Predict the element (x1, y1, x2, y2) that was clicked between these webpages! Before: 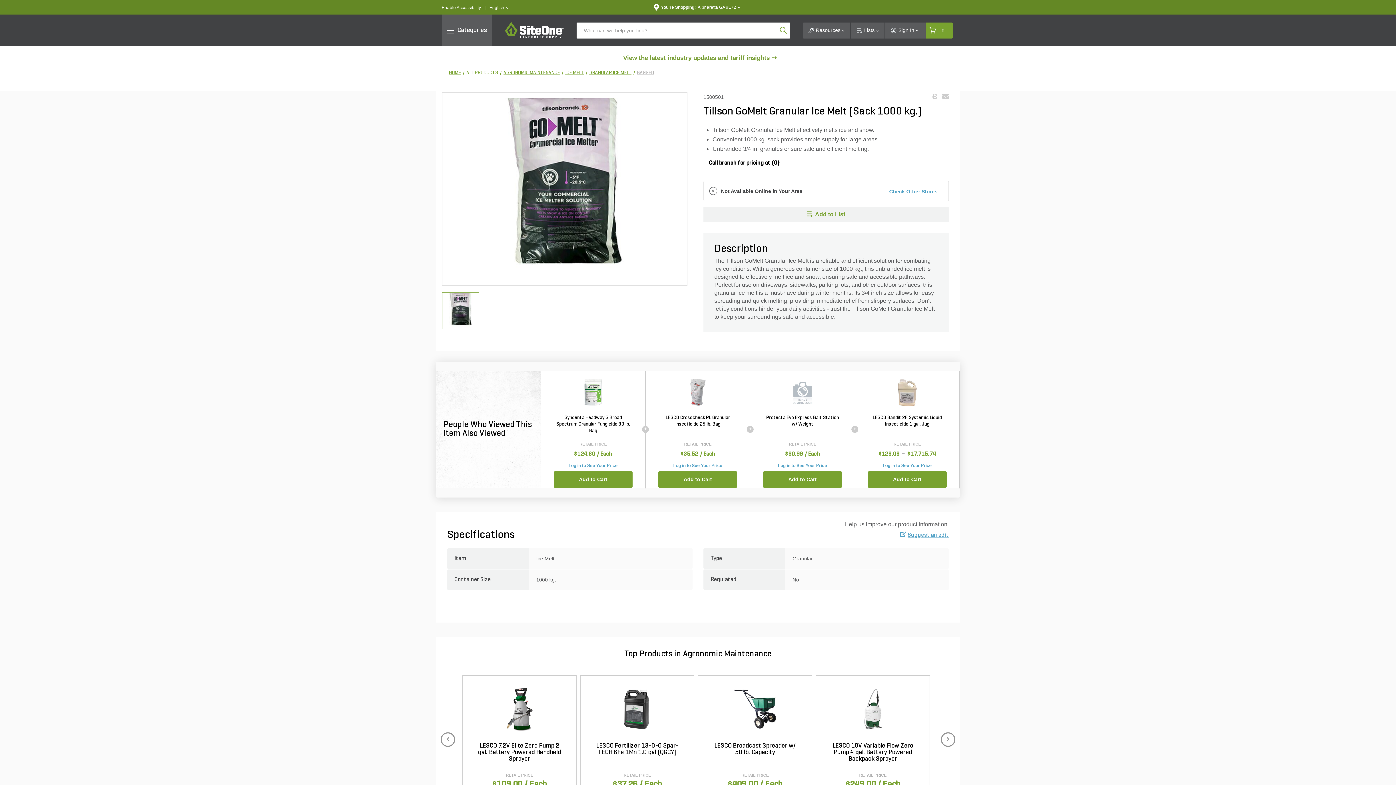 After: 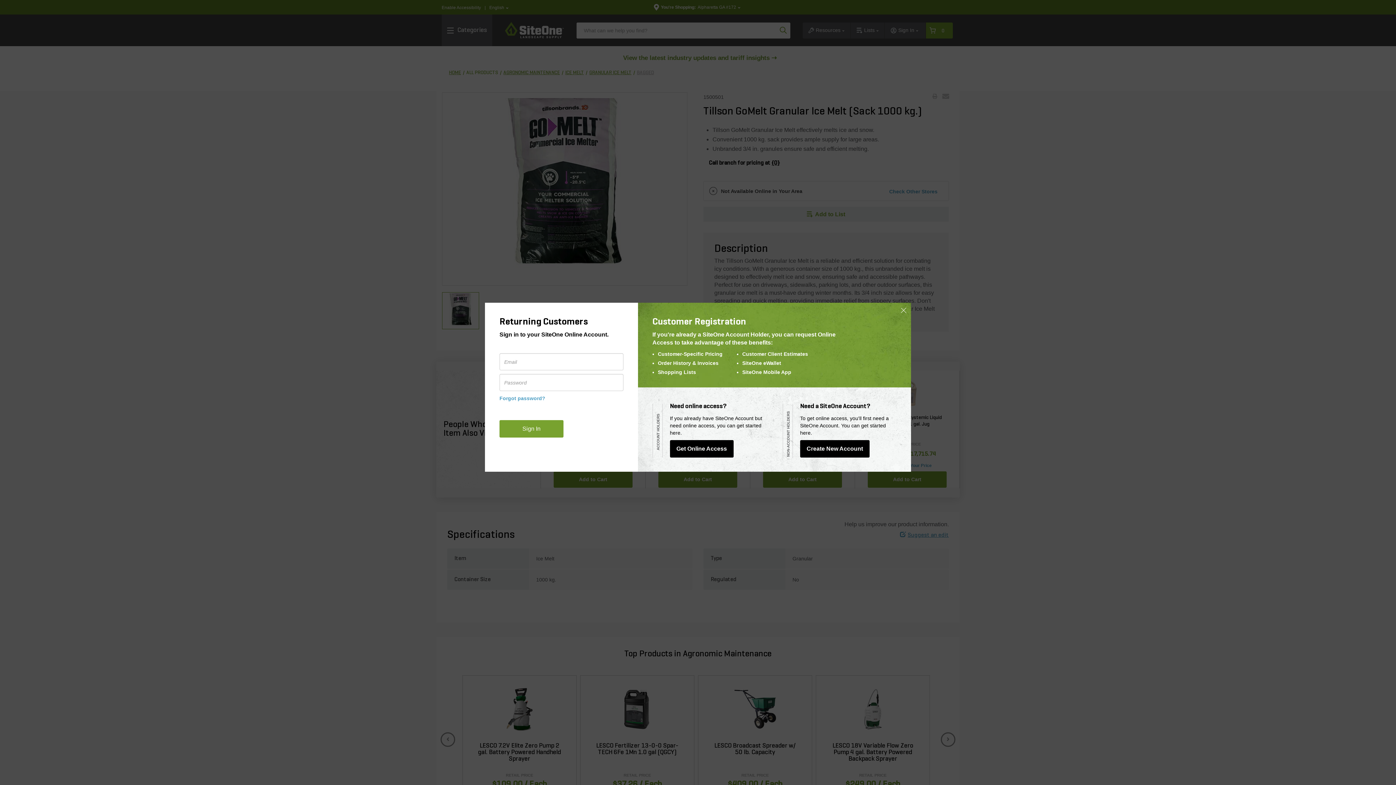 Action: label: Log in to See Your Price bbox: (770, 459, 834, 472)